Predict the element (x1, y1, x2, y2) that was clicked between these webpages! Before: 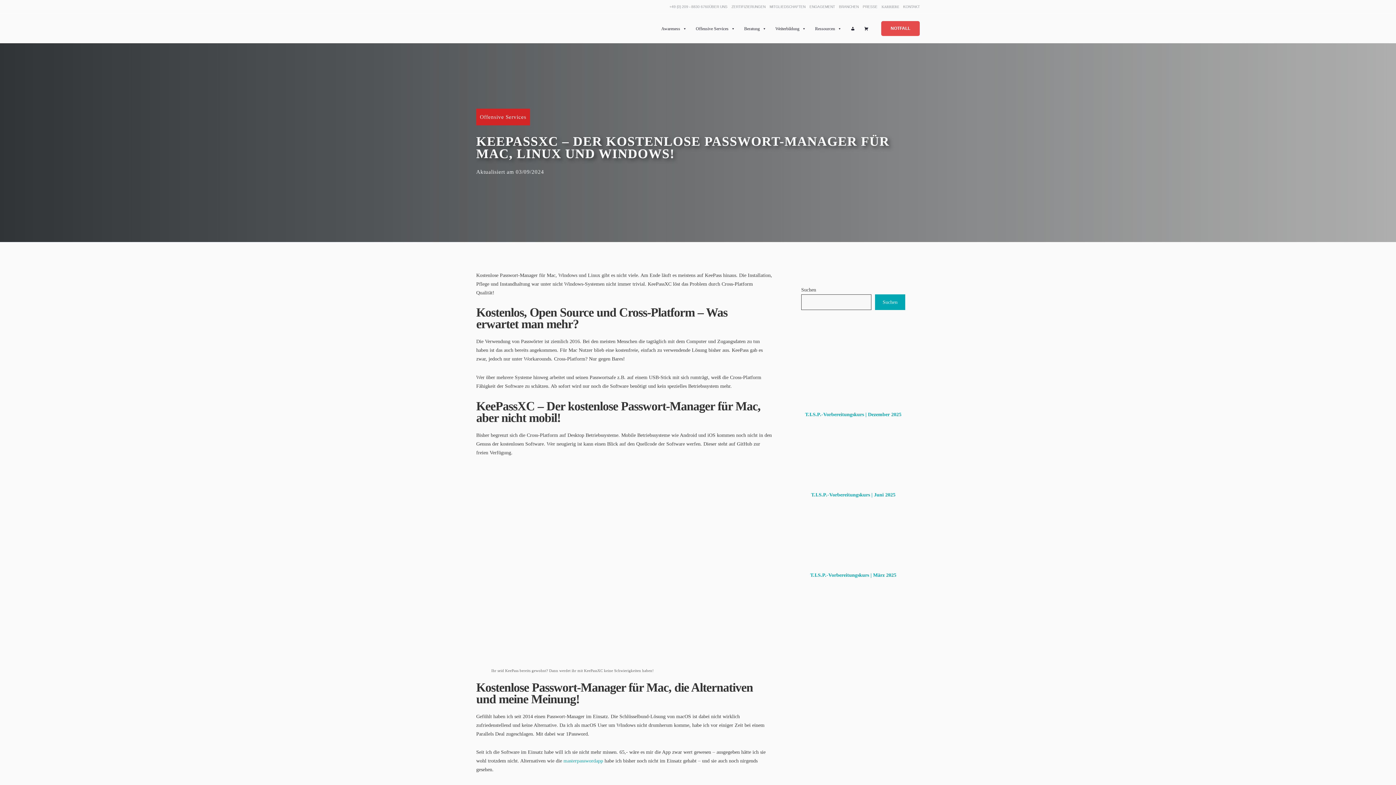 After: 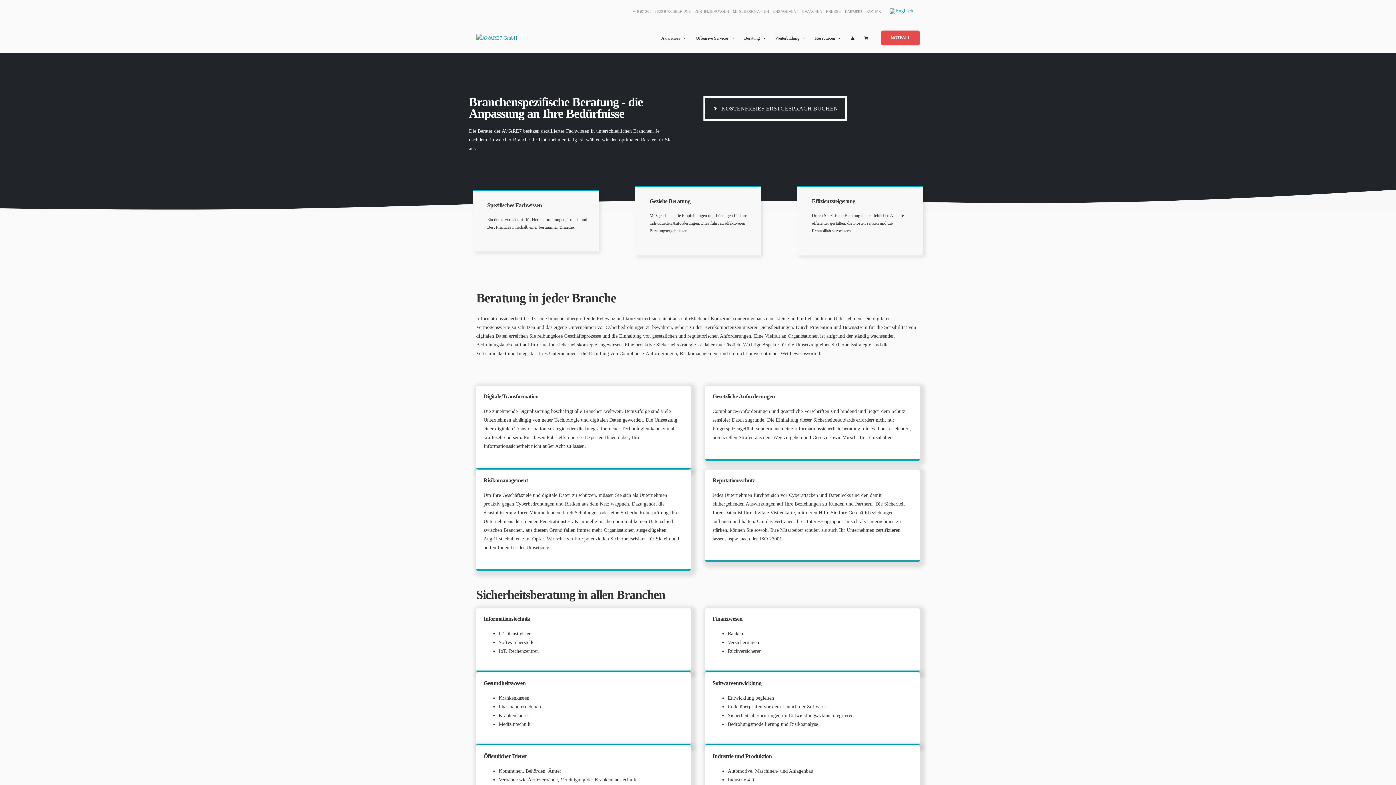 Action: bbox: (839, 4, 858, 8) label: BRANCHEN